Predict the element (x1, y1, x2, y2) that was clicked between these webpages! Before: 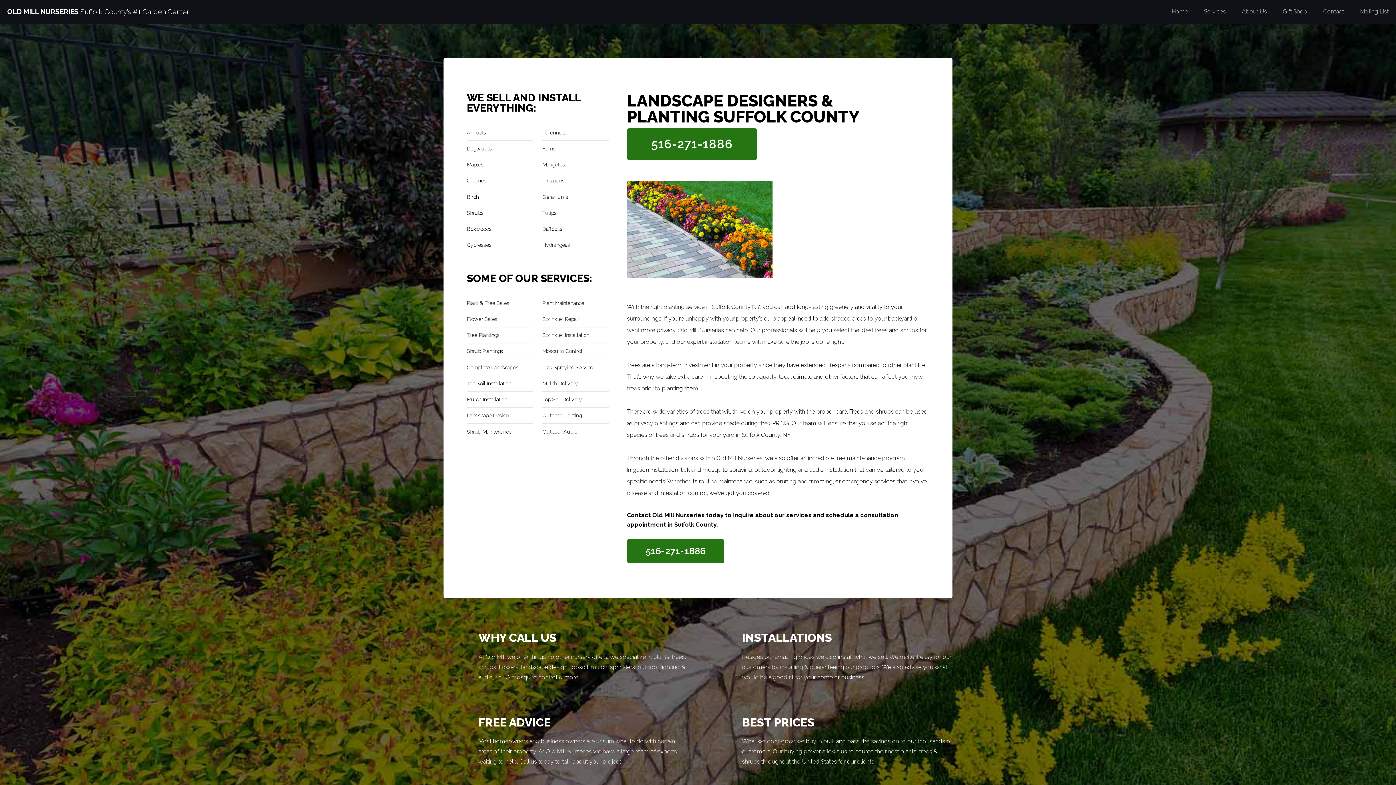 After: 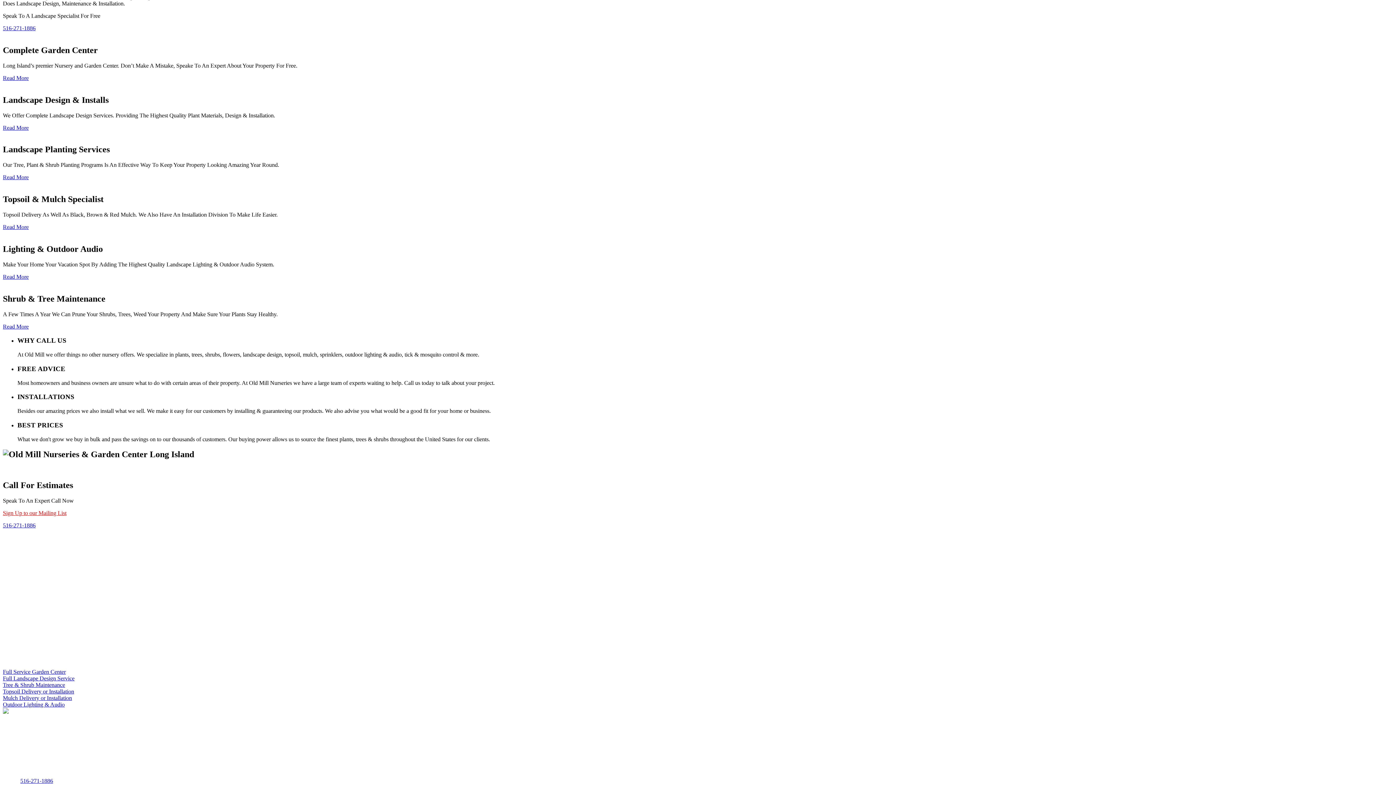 Action: bbox: (1204, 6, 1226, 16) label: Services